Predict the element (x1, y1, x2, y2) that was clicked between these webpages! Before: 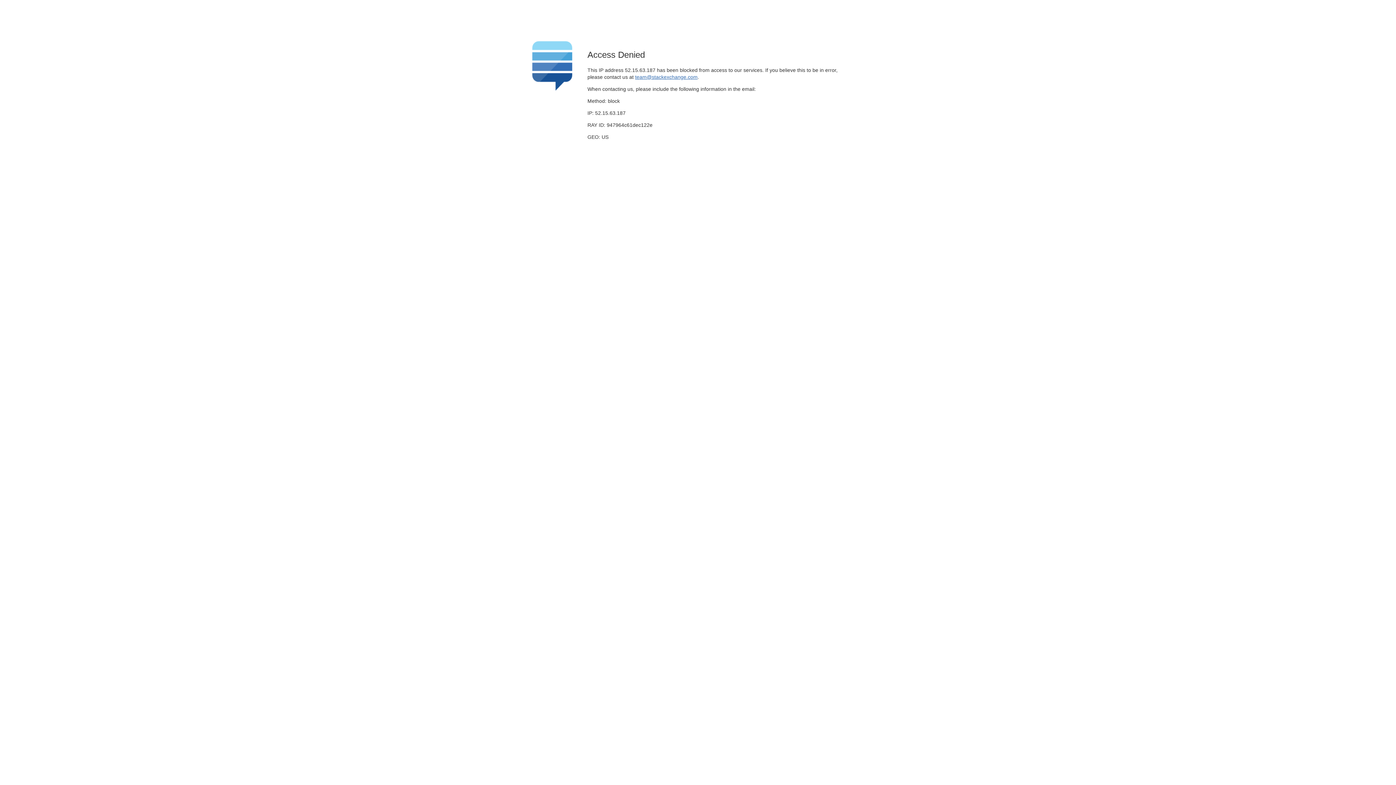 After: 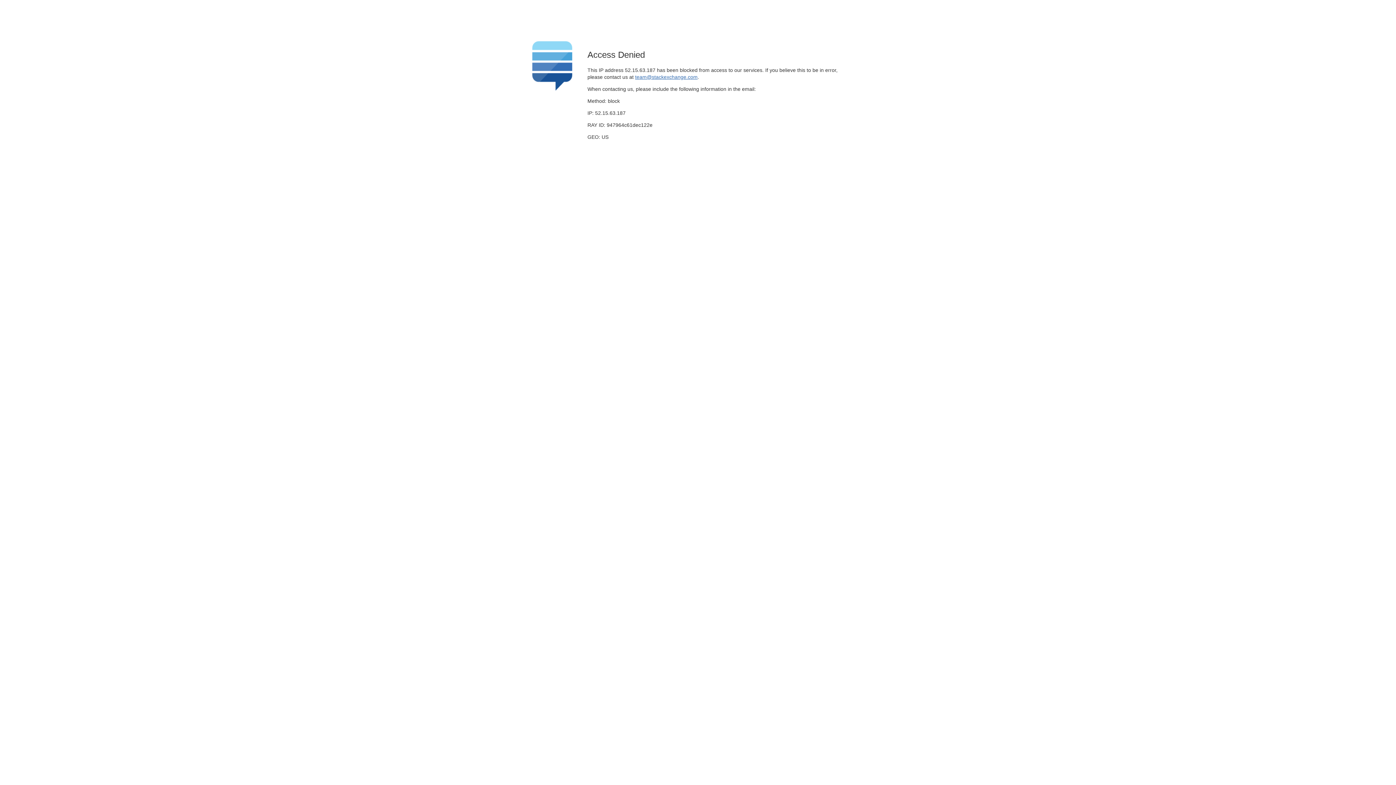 Action: bbox: (635, 74, 697, 79) label: team@stackexchange.com